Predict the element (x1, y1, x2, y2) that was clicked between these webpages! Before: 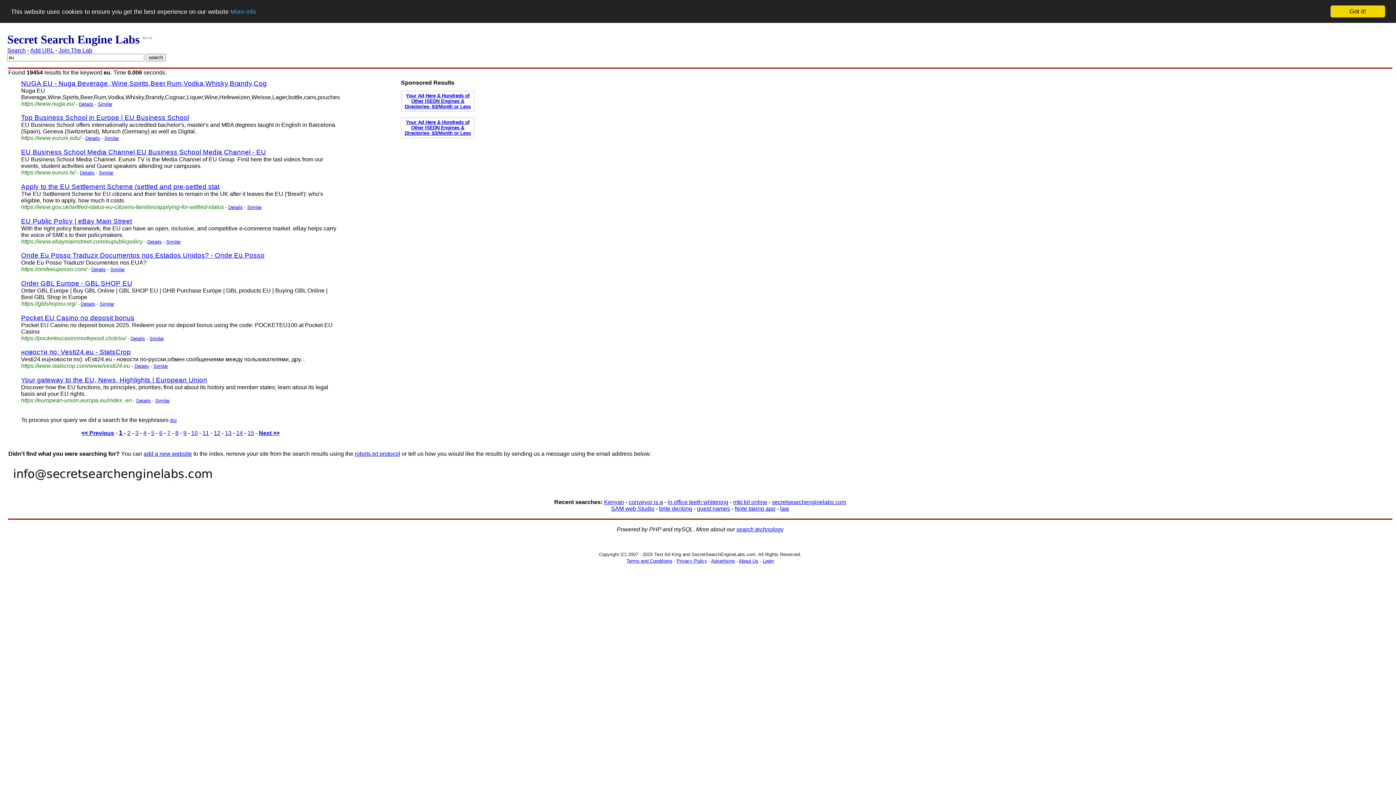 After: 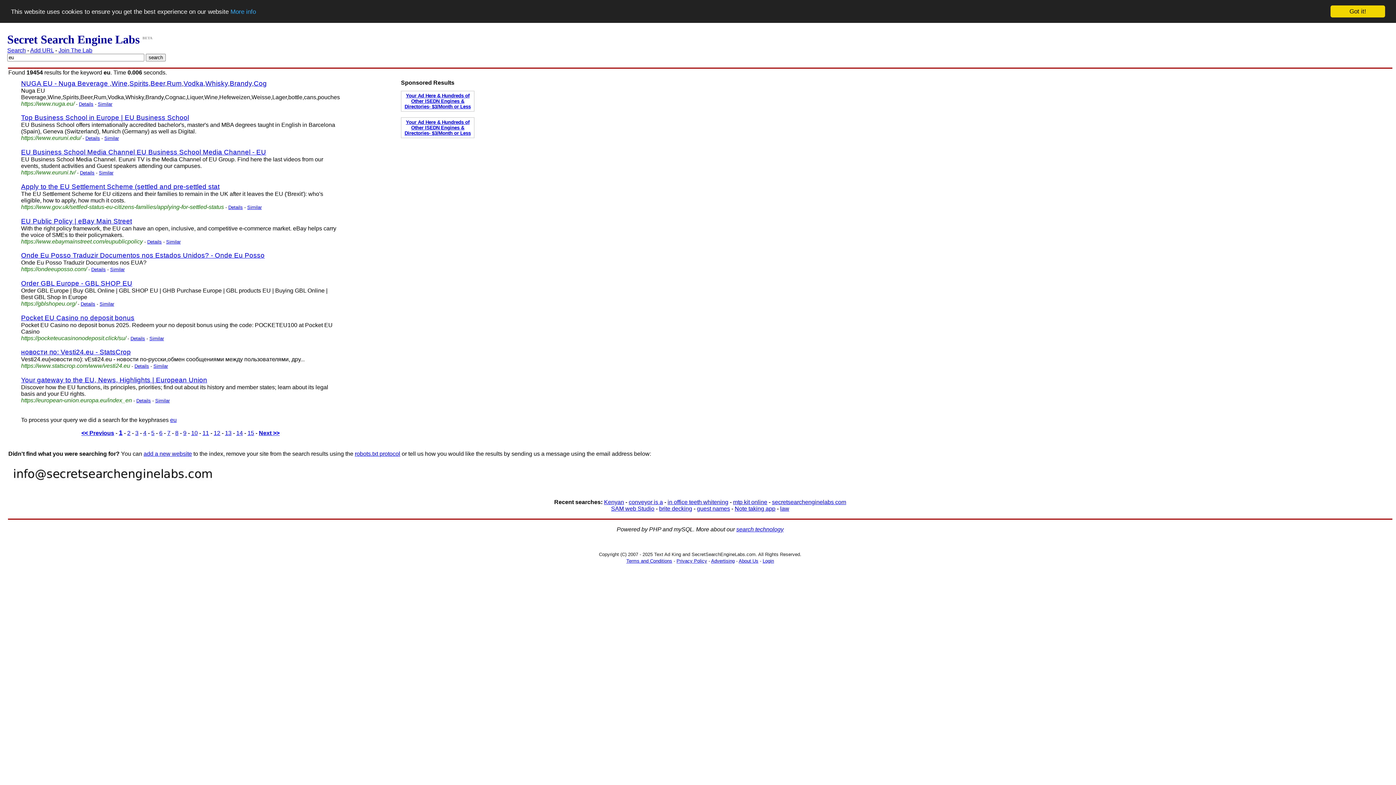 Action: label: Your Ad Here & Hundreds of Other ISEDN Engines & Directories- $3/Month or Less bbox: (404, 93, 470, 109)